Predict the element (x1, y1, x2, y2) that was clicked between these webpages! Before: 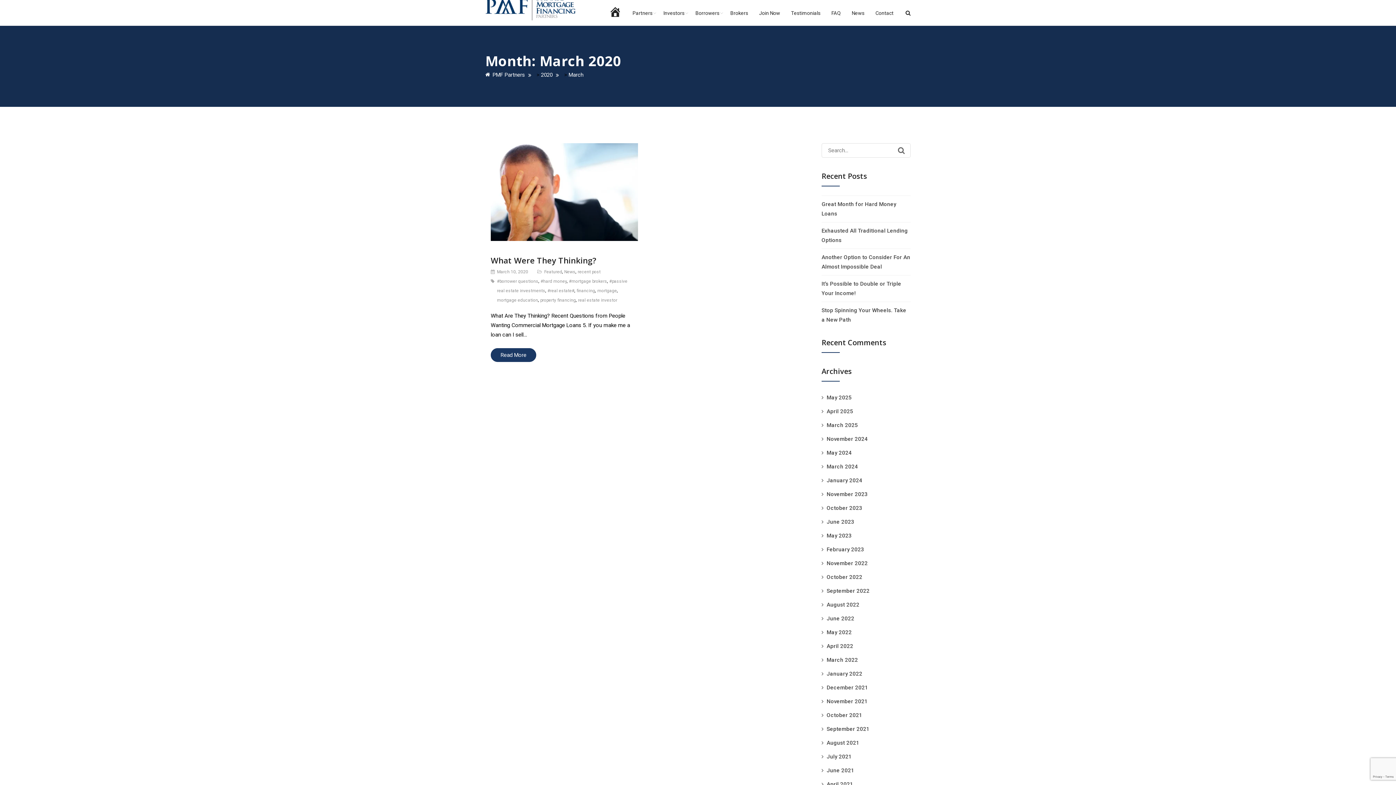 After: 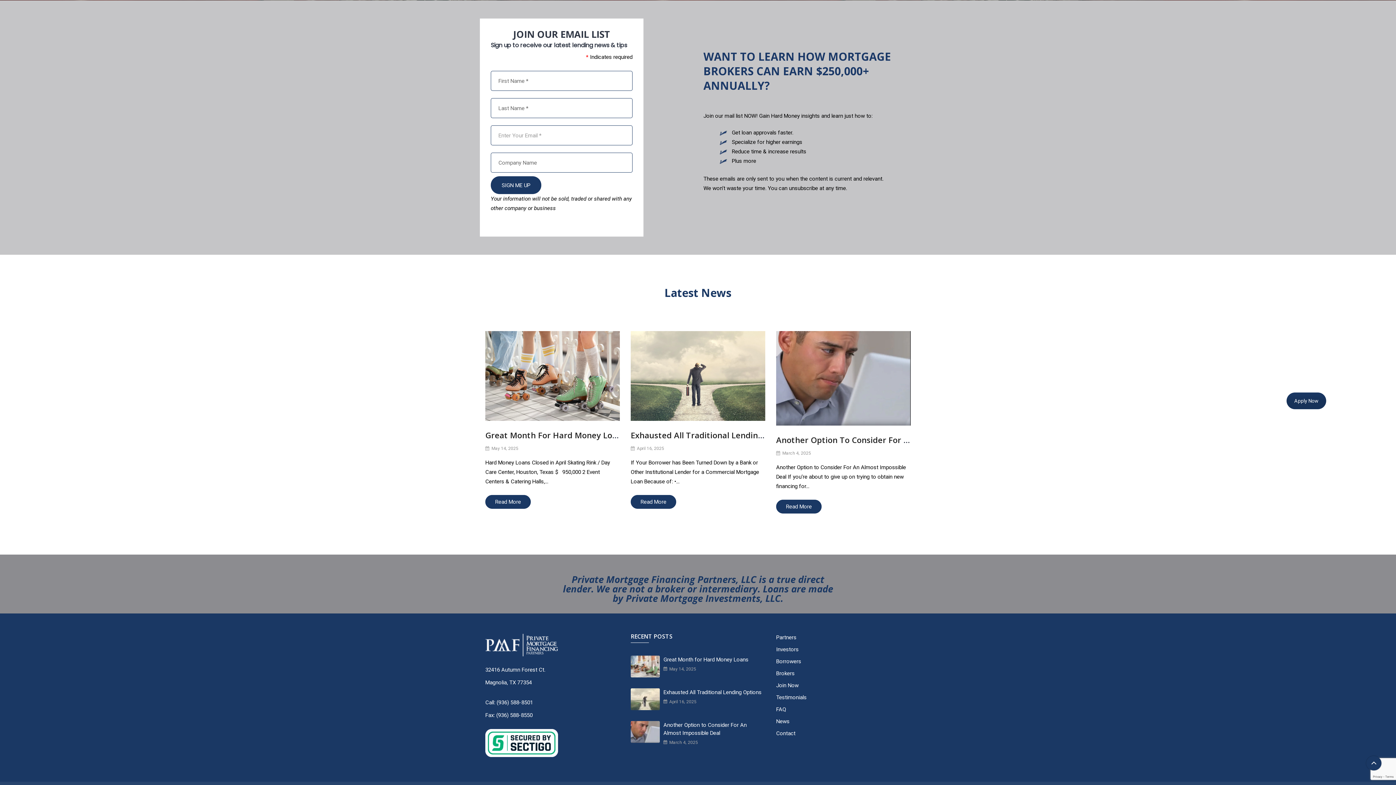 Action: label: Join Now bbox: (759, 0, 780, 25)